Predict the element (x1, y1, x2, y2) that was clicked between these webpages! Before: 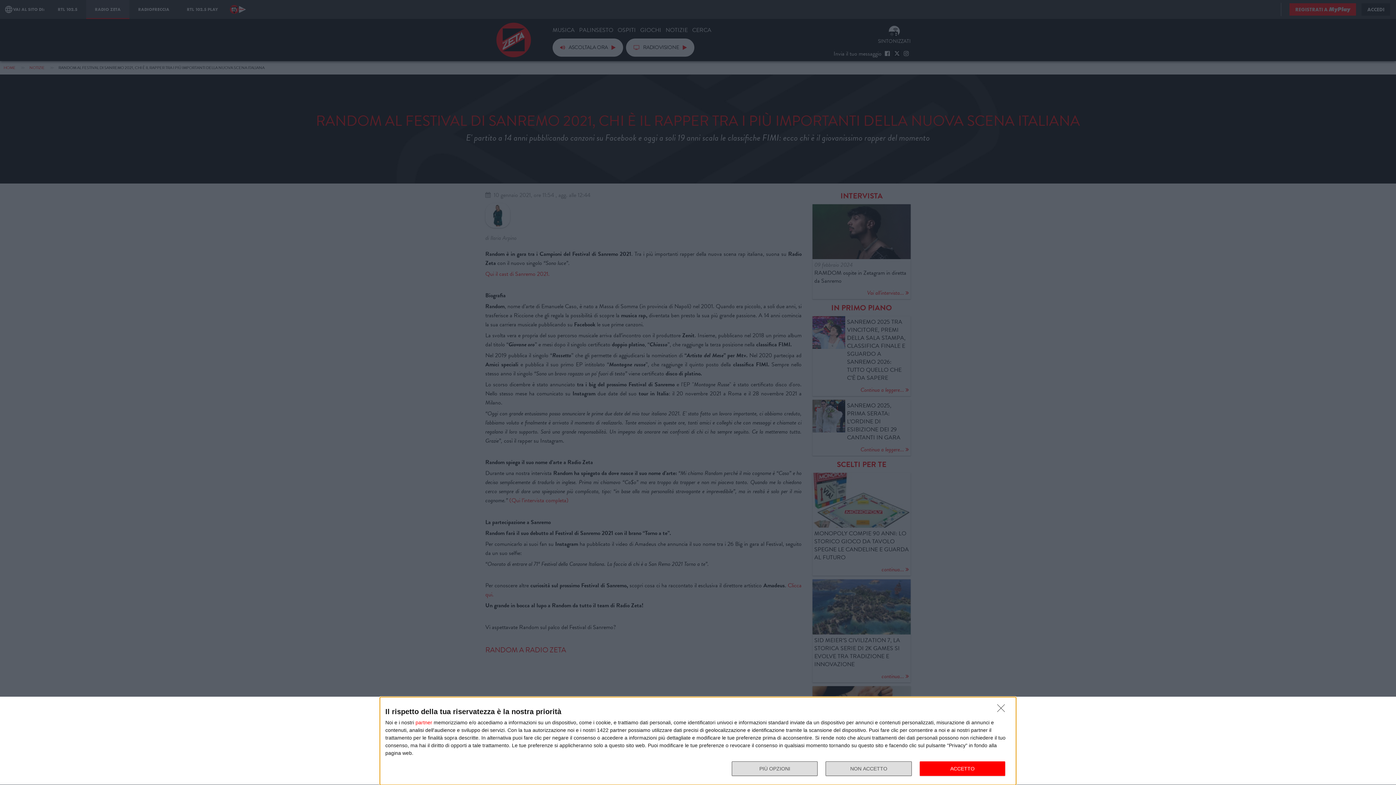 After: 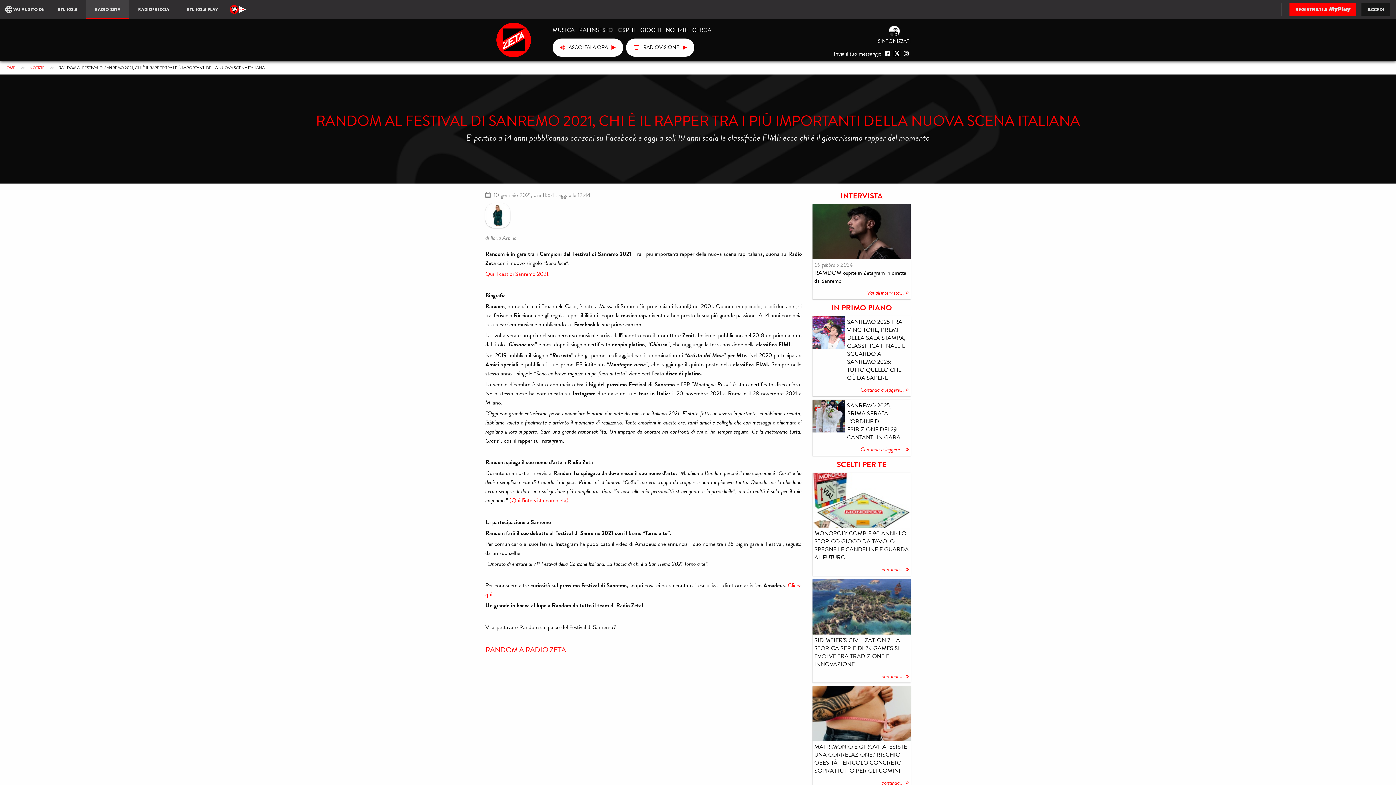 Action: bbox: (997, 704, 1009, 716) label: NON ACCETTO